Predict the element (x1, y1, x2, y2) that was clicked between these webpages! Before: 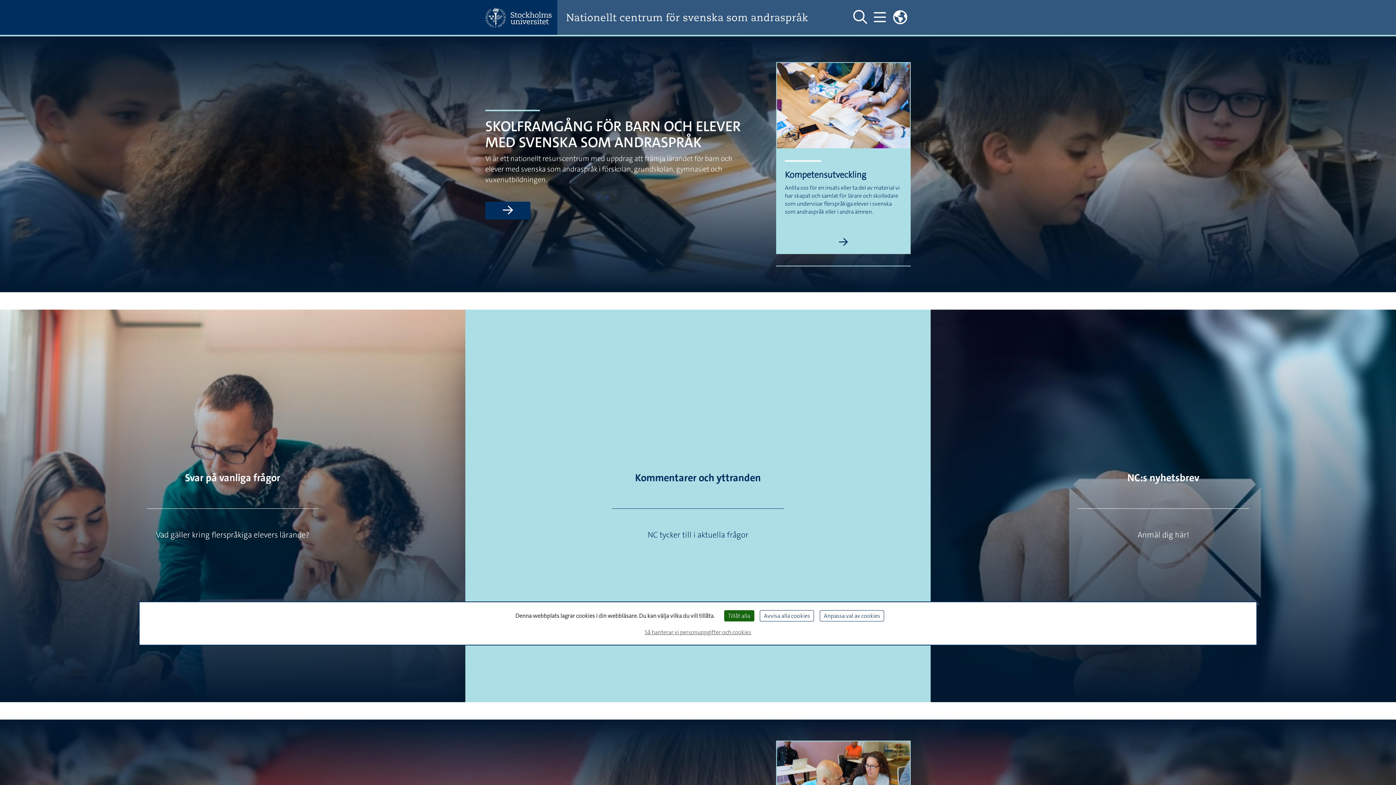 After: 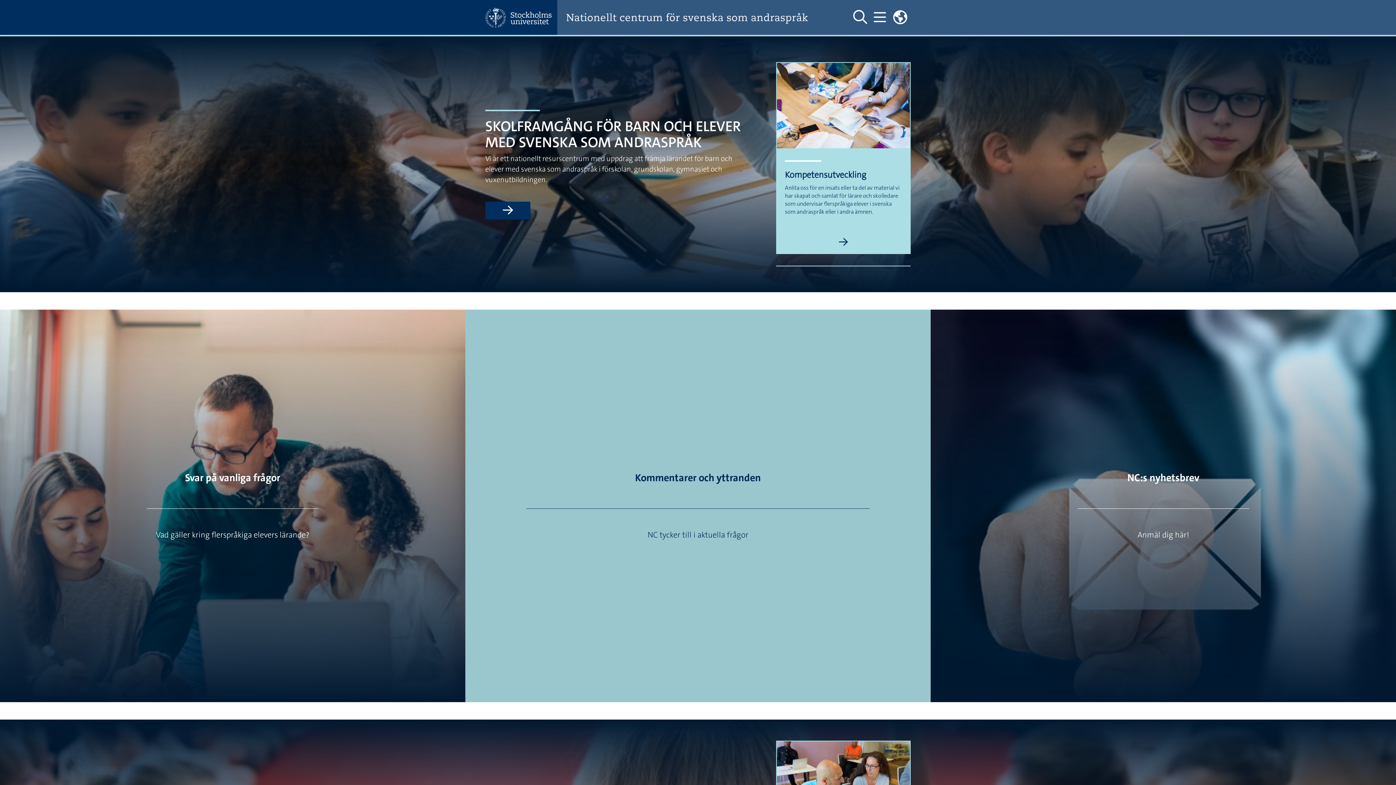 Action: label: Avvisa alla cookies bbox: (760, 610, 814, 621)